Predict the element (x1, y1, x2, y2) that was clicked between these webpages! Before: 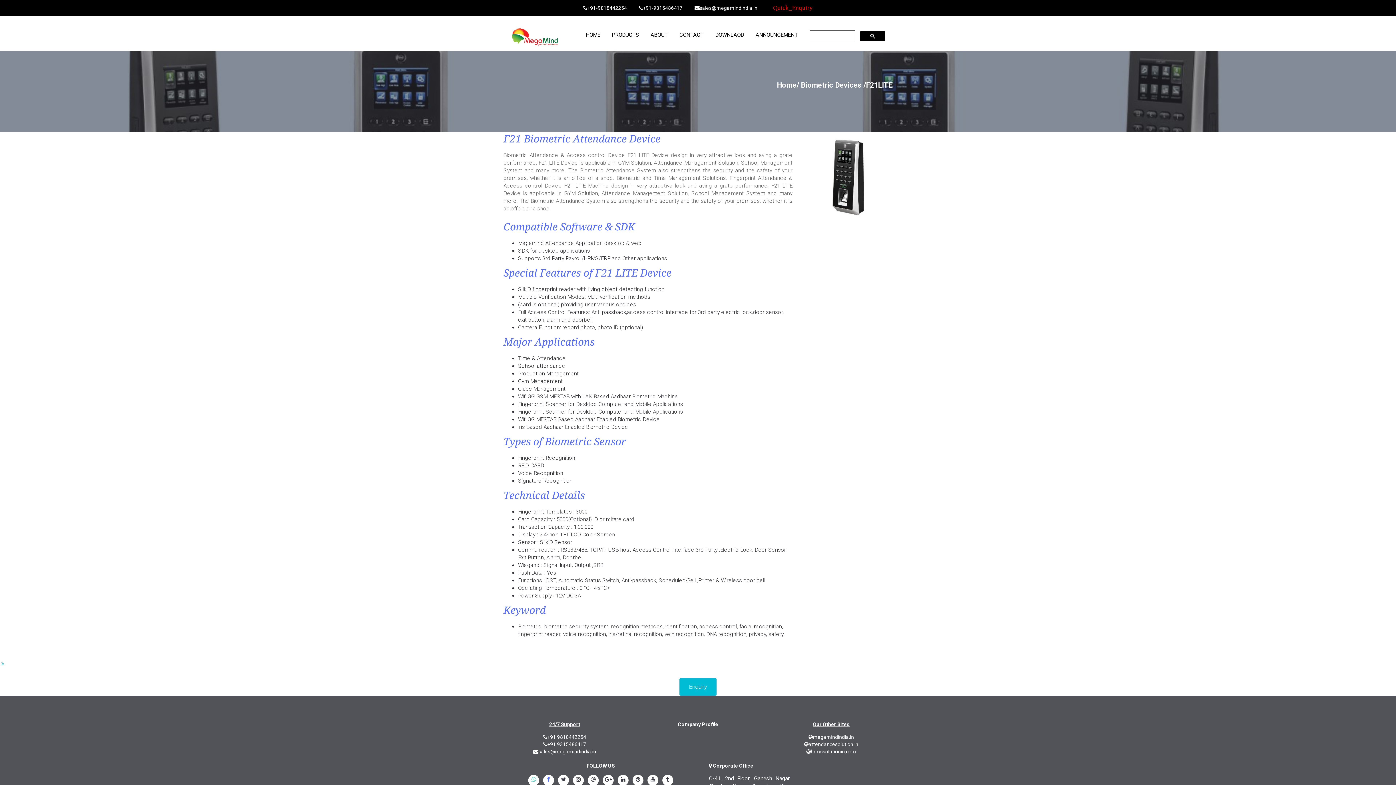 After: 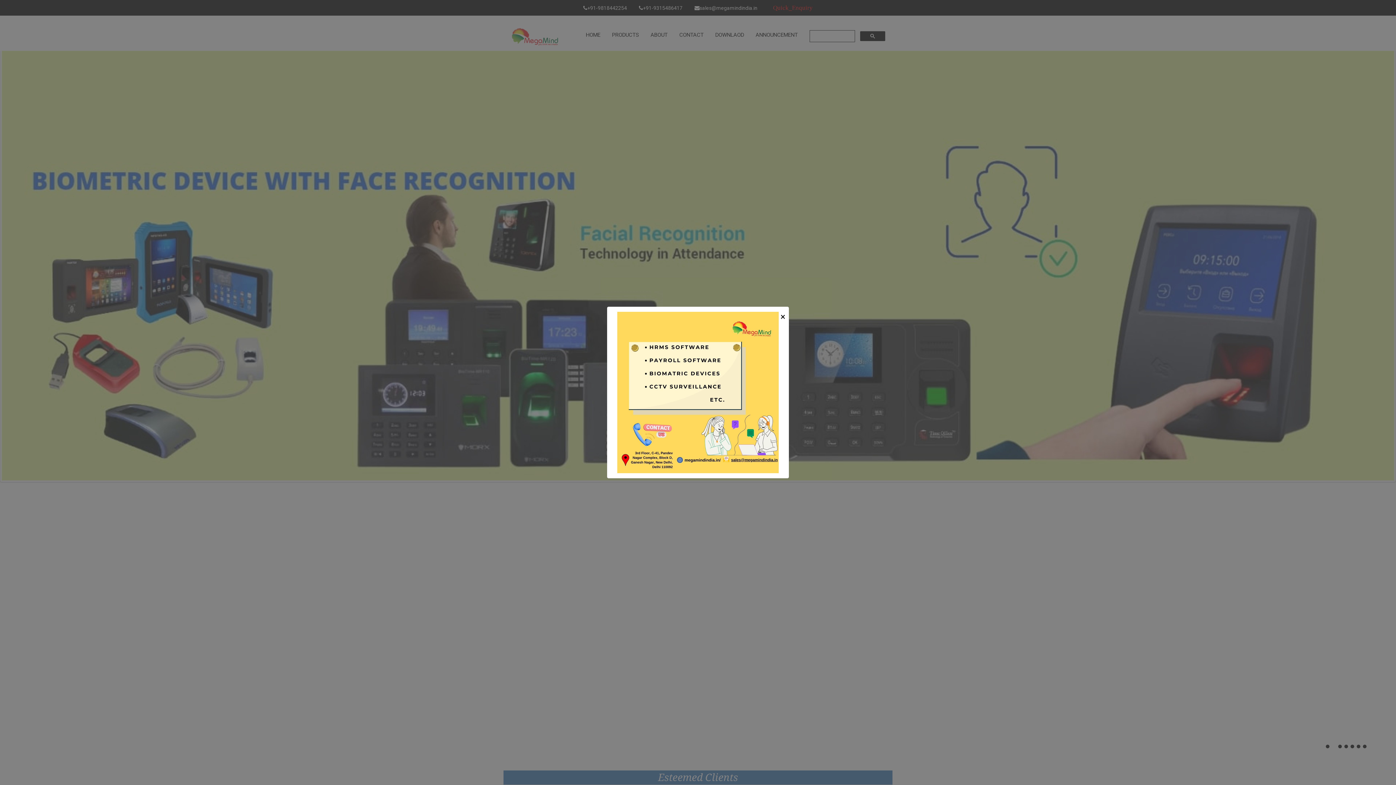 Action: bbox: (505, 22, 564, 50)